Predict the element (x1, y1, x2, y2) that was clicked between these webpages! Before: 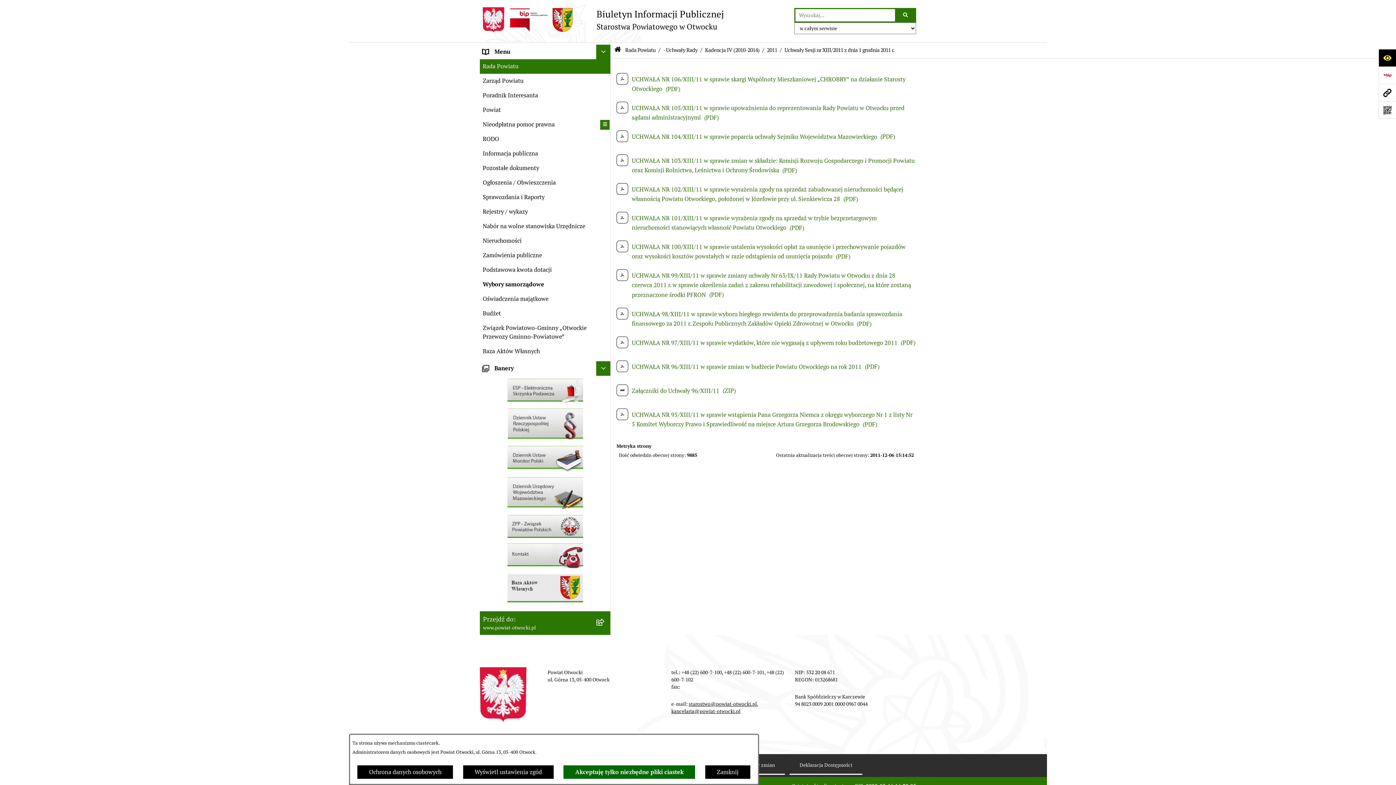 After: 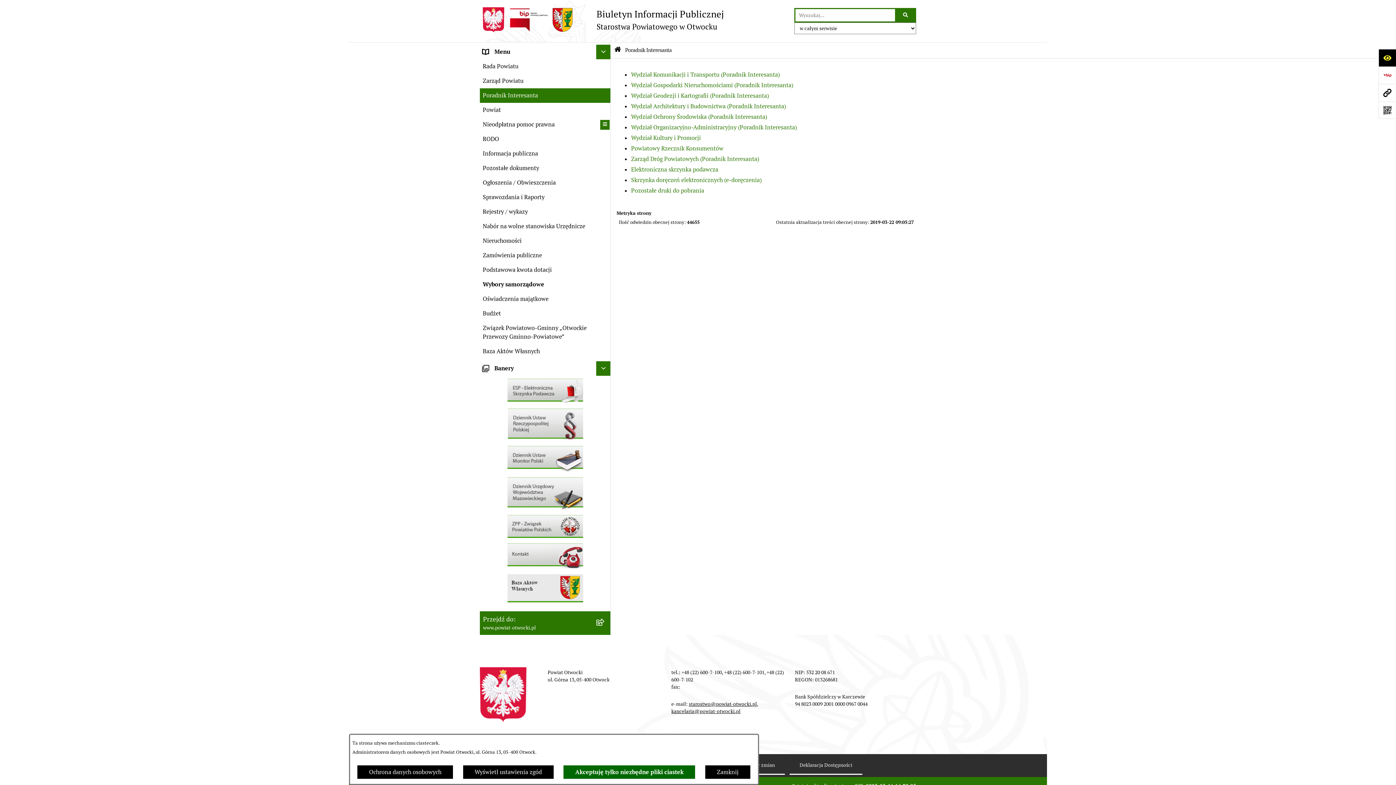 Action: bbox: (480, 88, 610, 102) label: Poradnik Interesanta